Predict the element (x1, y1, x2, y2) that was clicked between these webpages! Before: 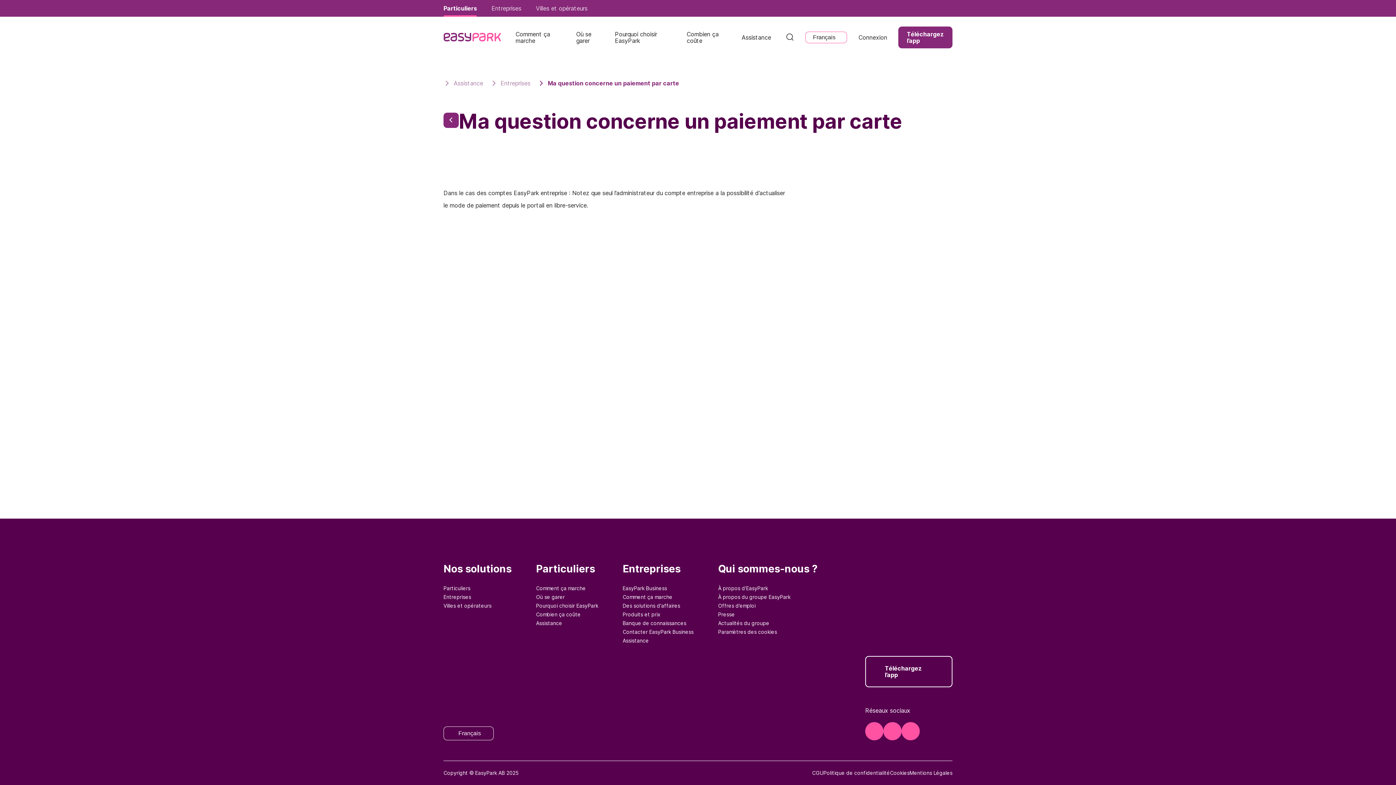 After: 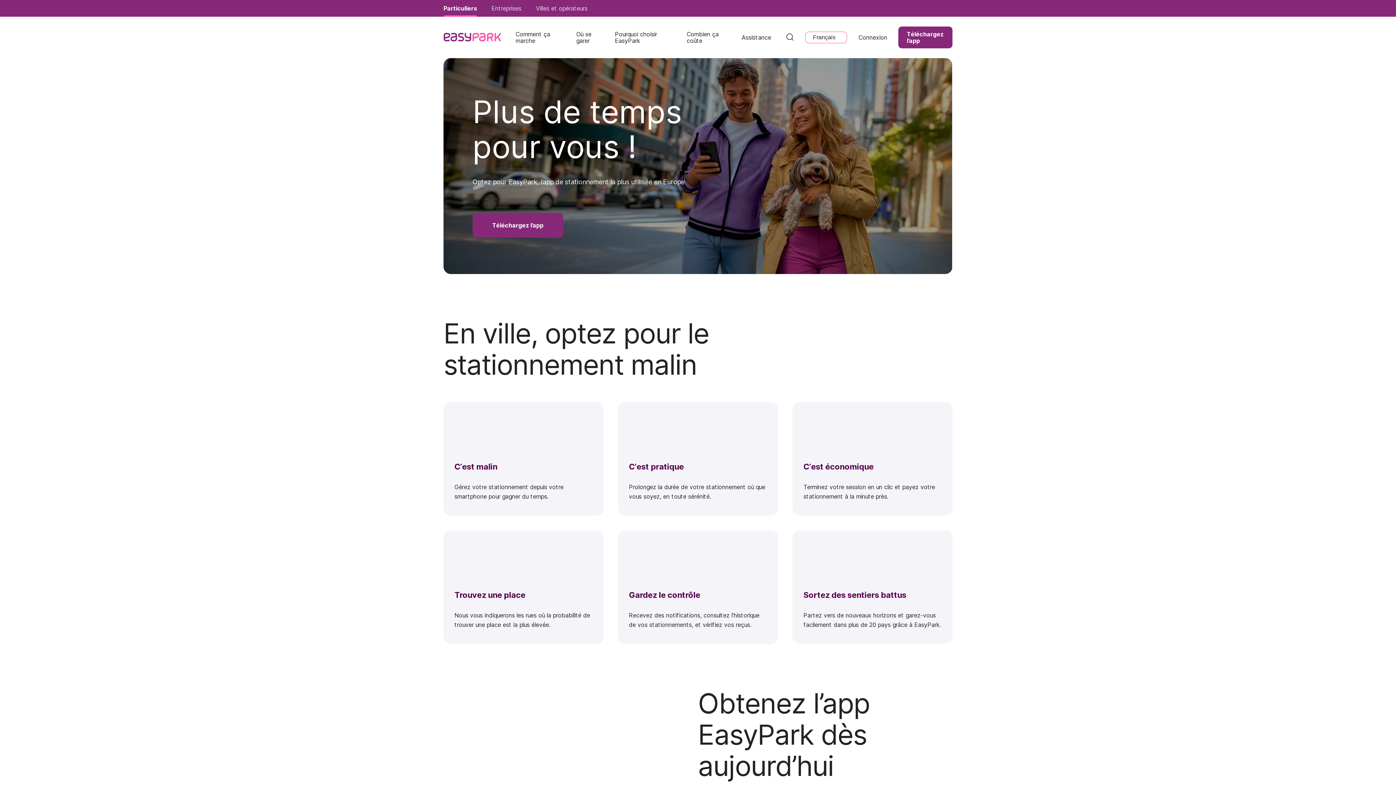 Action: bbox: (443, 27, 501, 47)